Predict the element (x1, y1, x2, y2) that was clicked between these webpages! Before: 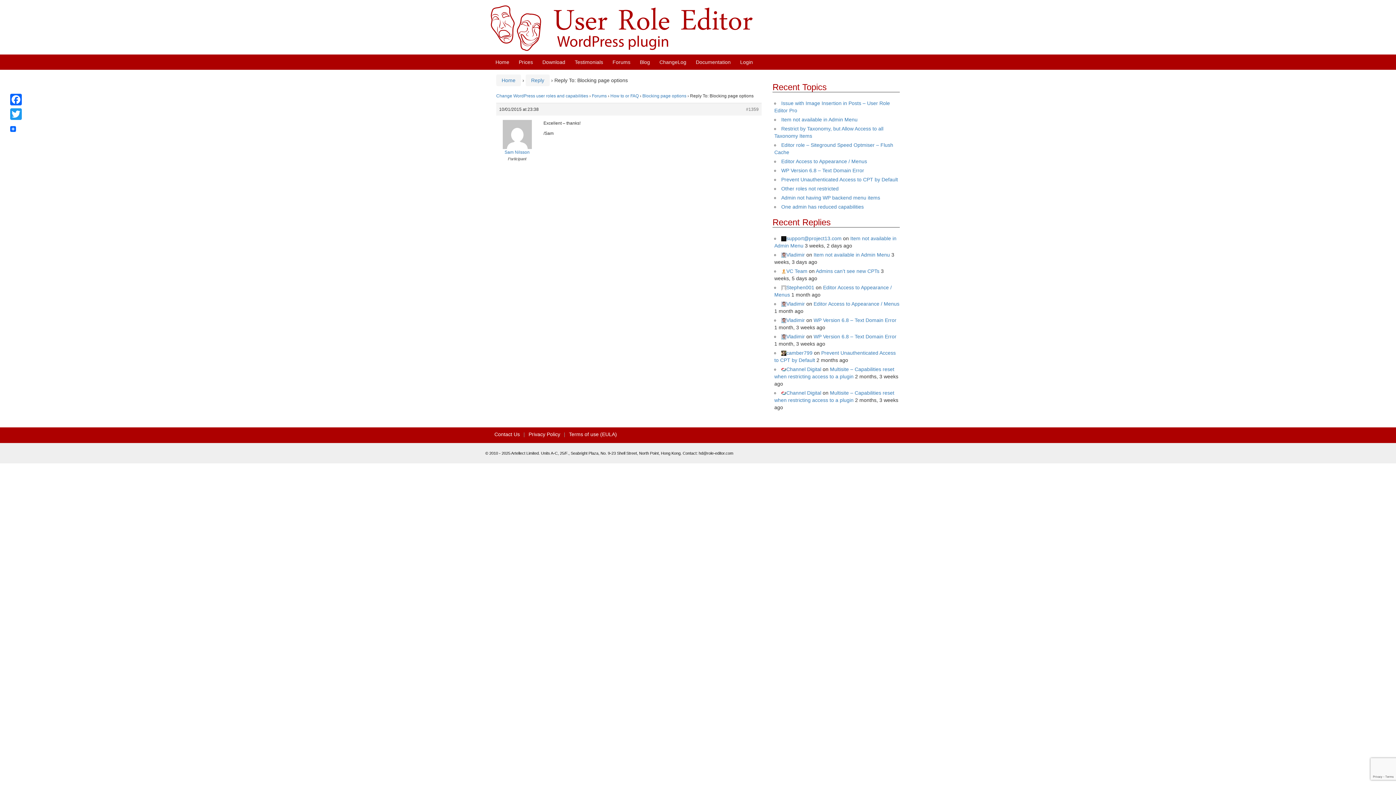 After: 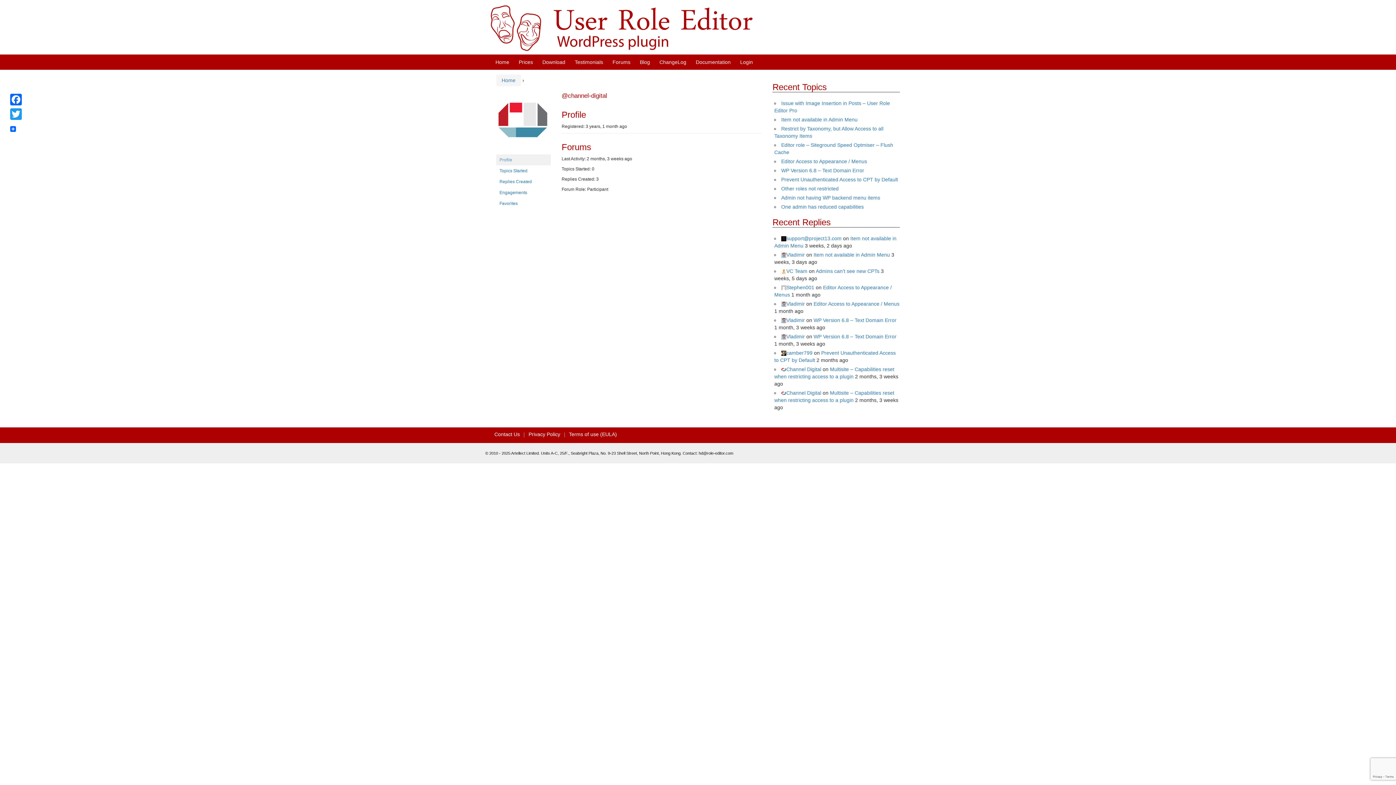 Action: label: Channel Digital bbox: (781, 390, 821, 395)